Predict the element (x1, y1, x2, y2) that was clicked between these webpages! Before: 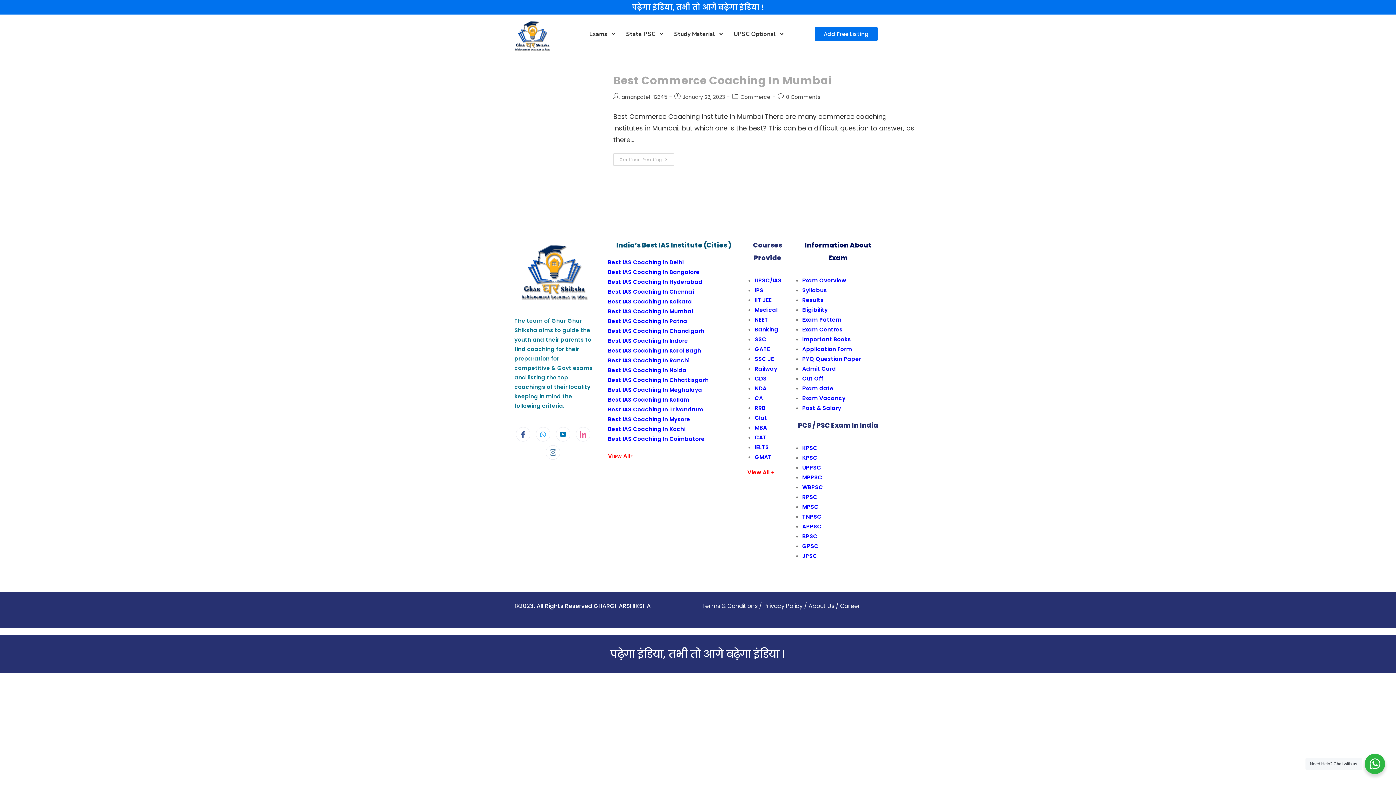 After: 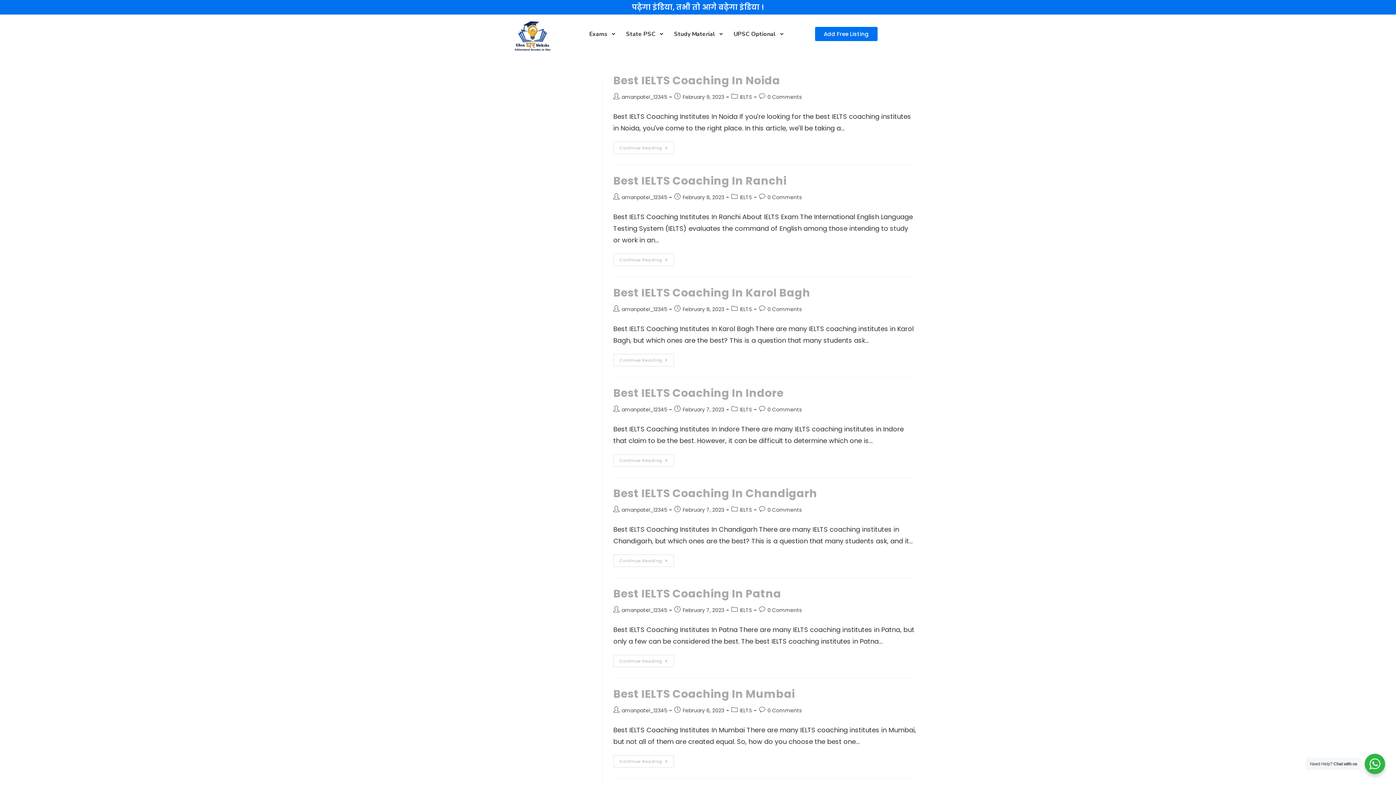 Action: bbox: (754, 443, 769, 451) label: IELTS